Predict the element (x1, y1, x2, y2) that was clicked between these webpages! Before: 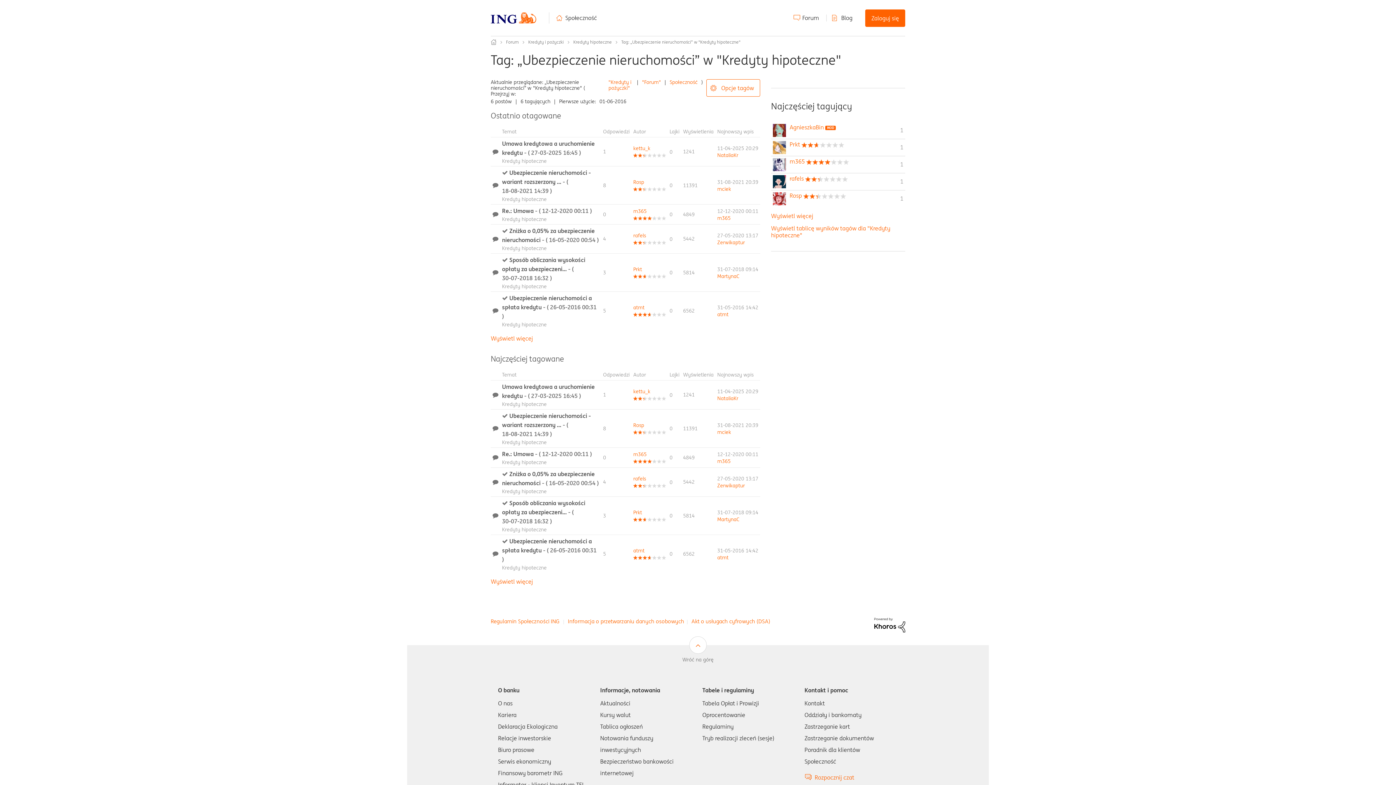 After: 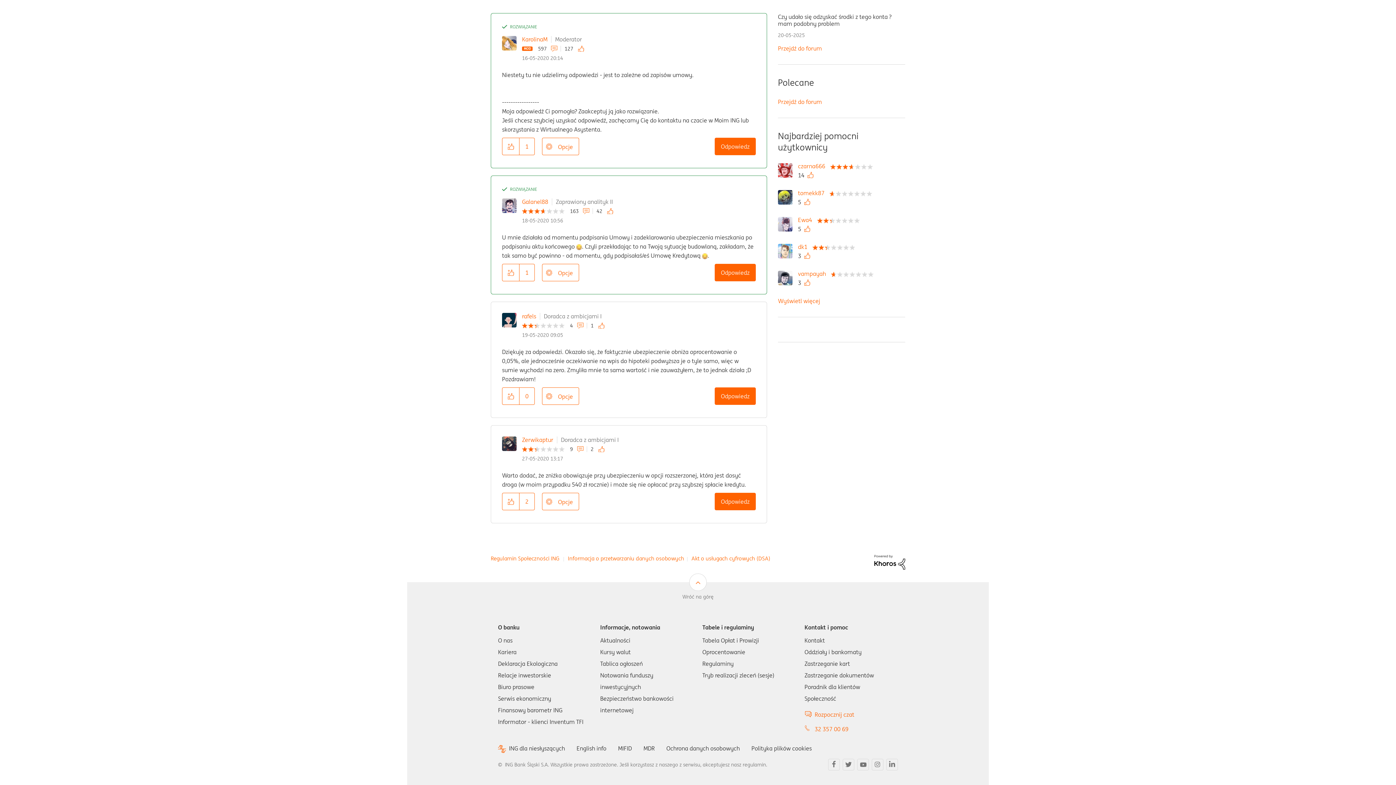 Action: label: ‎27-05-2020 13:17 bbox: (717, 474, 758, 482)